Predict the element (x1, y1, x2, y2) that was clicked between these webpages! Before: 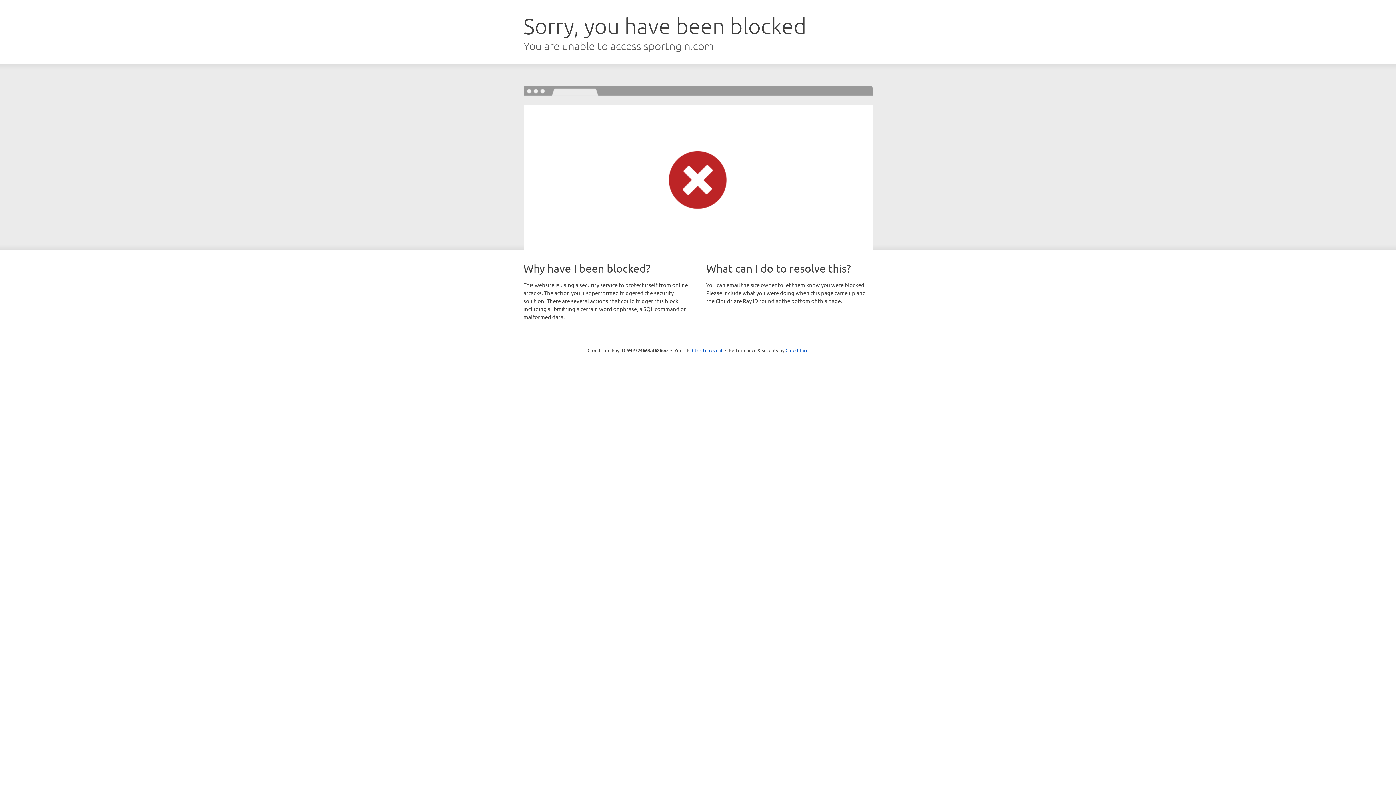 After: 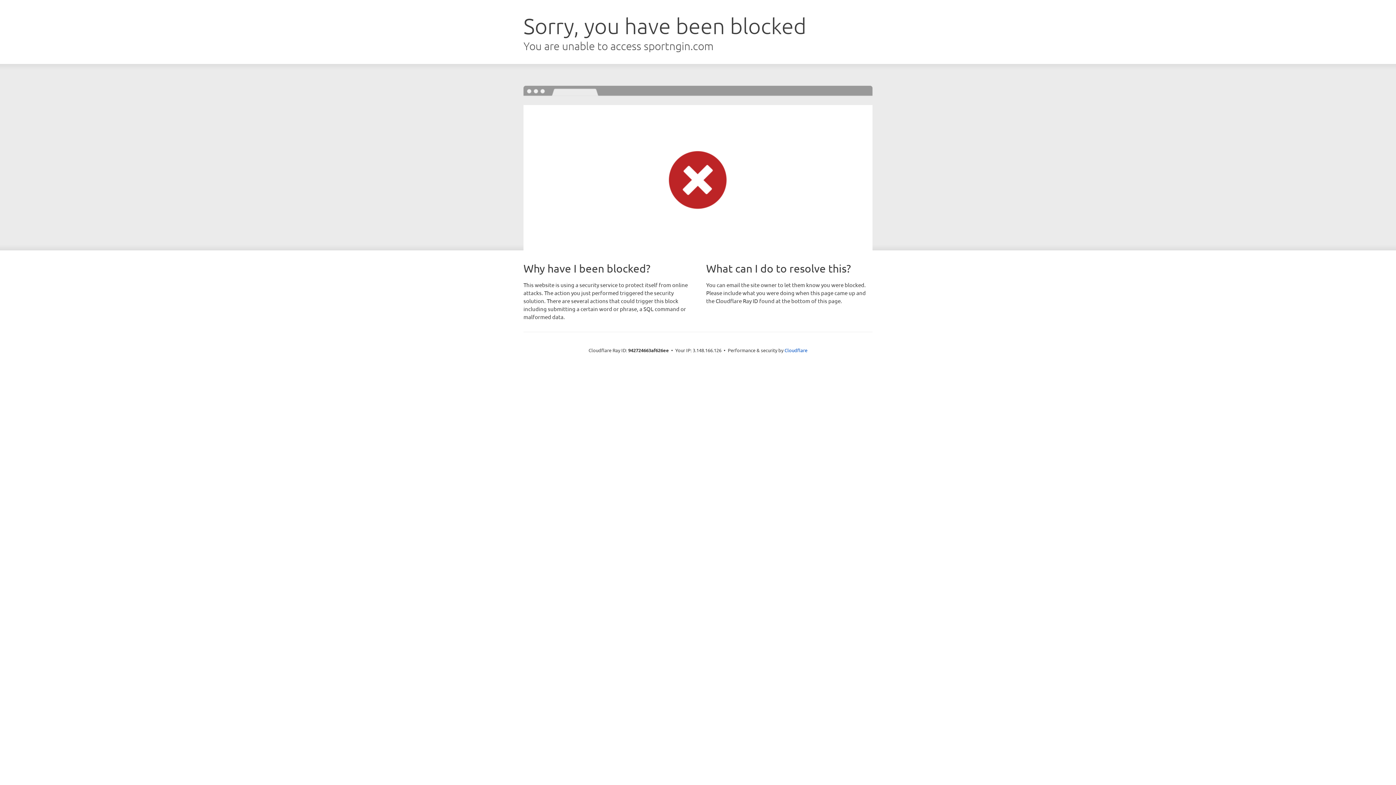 Action: label: Click to reveal bbox: (692, 346, 722, 353)